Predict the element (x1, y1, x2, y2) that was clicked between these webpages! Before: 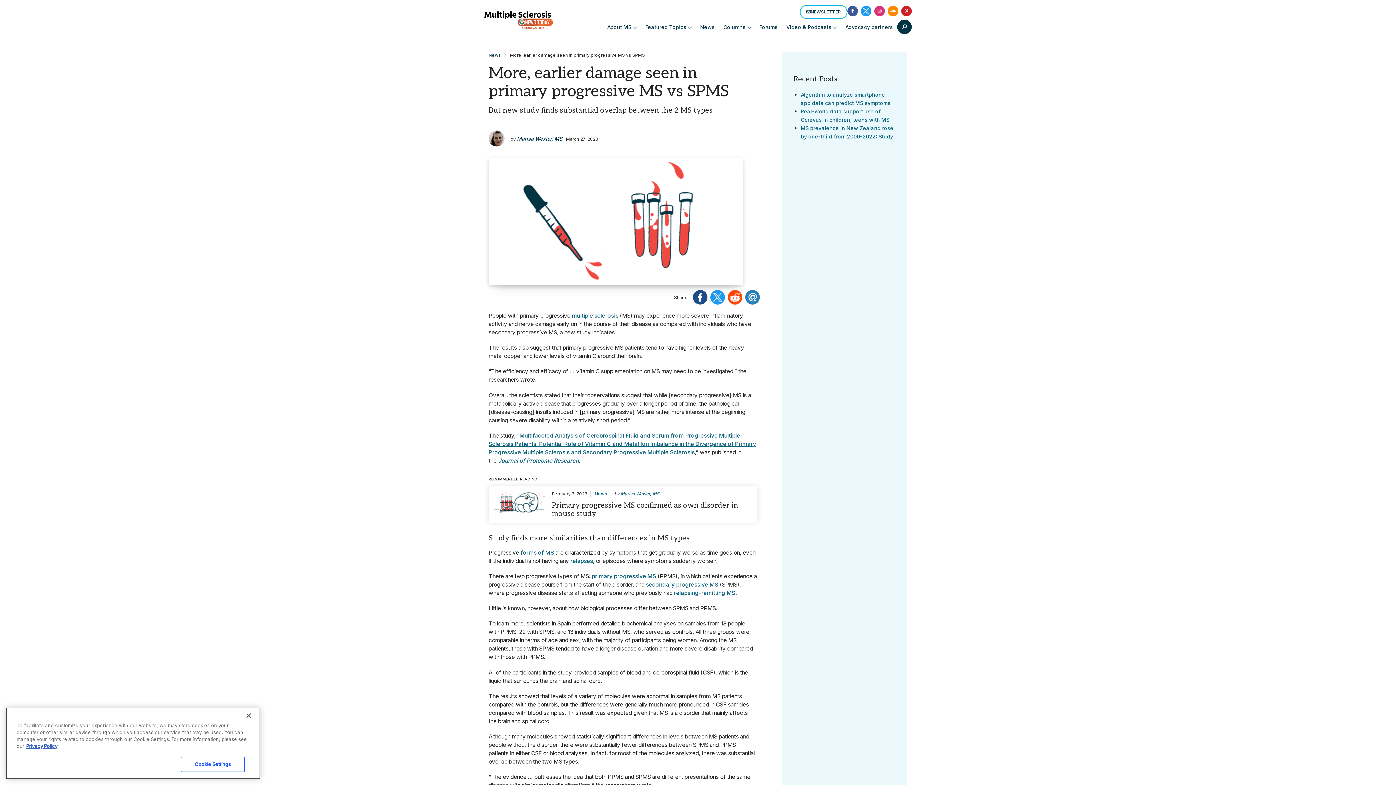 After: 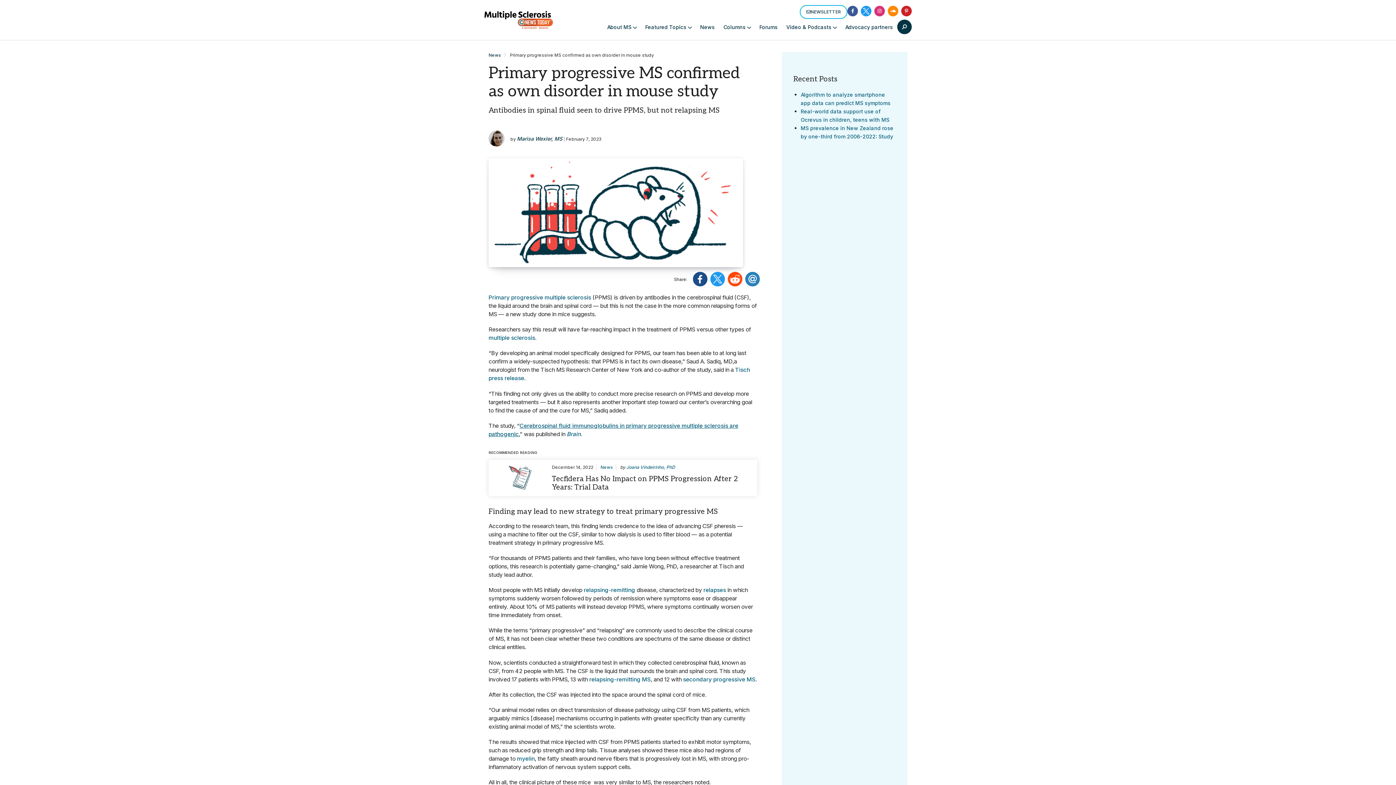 Action: label: Primary progressive MS confirmed as own disorder in mouse study bbox: (552, 501, 752, 518)